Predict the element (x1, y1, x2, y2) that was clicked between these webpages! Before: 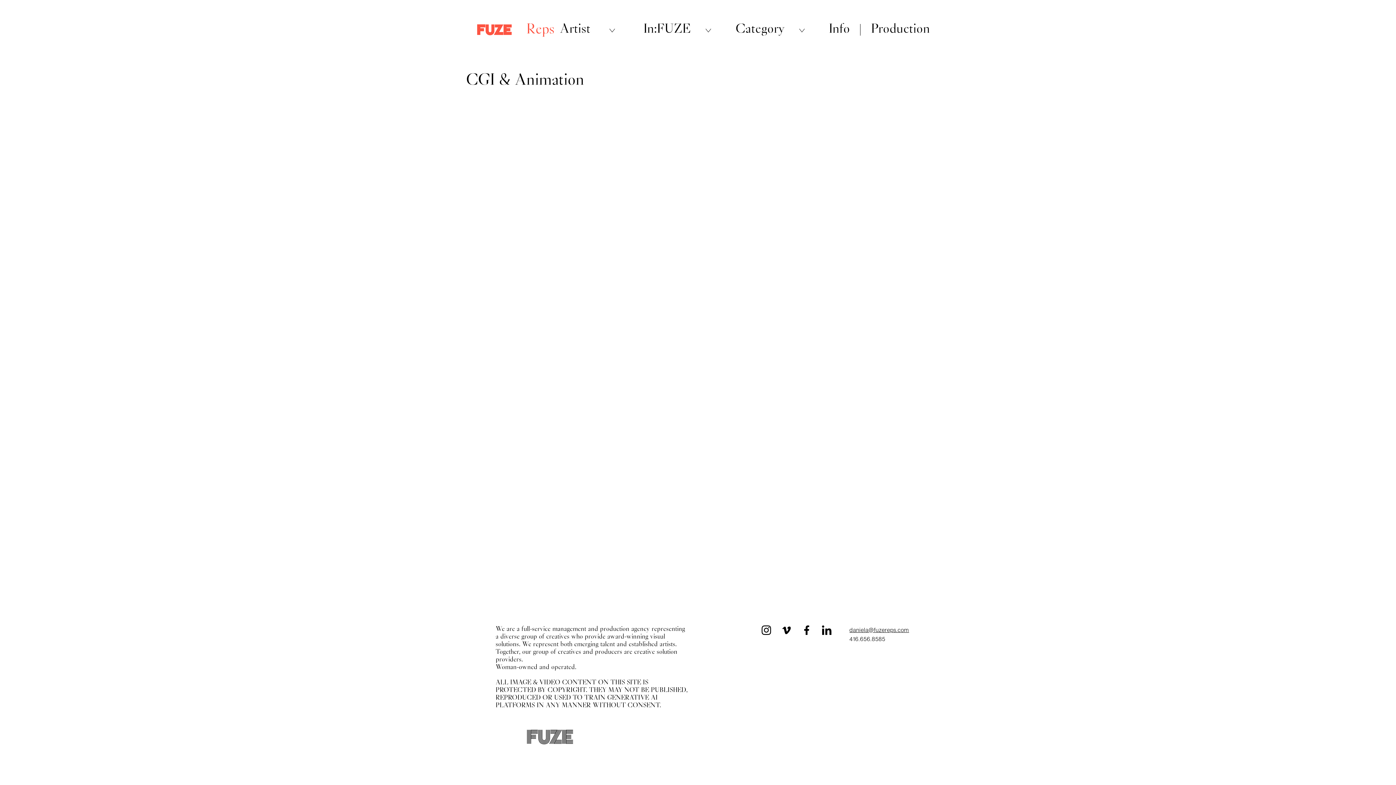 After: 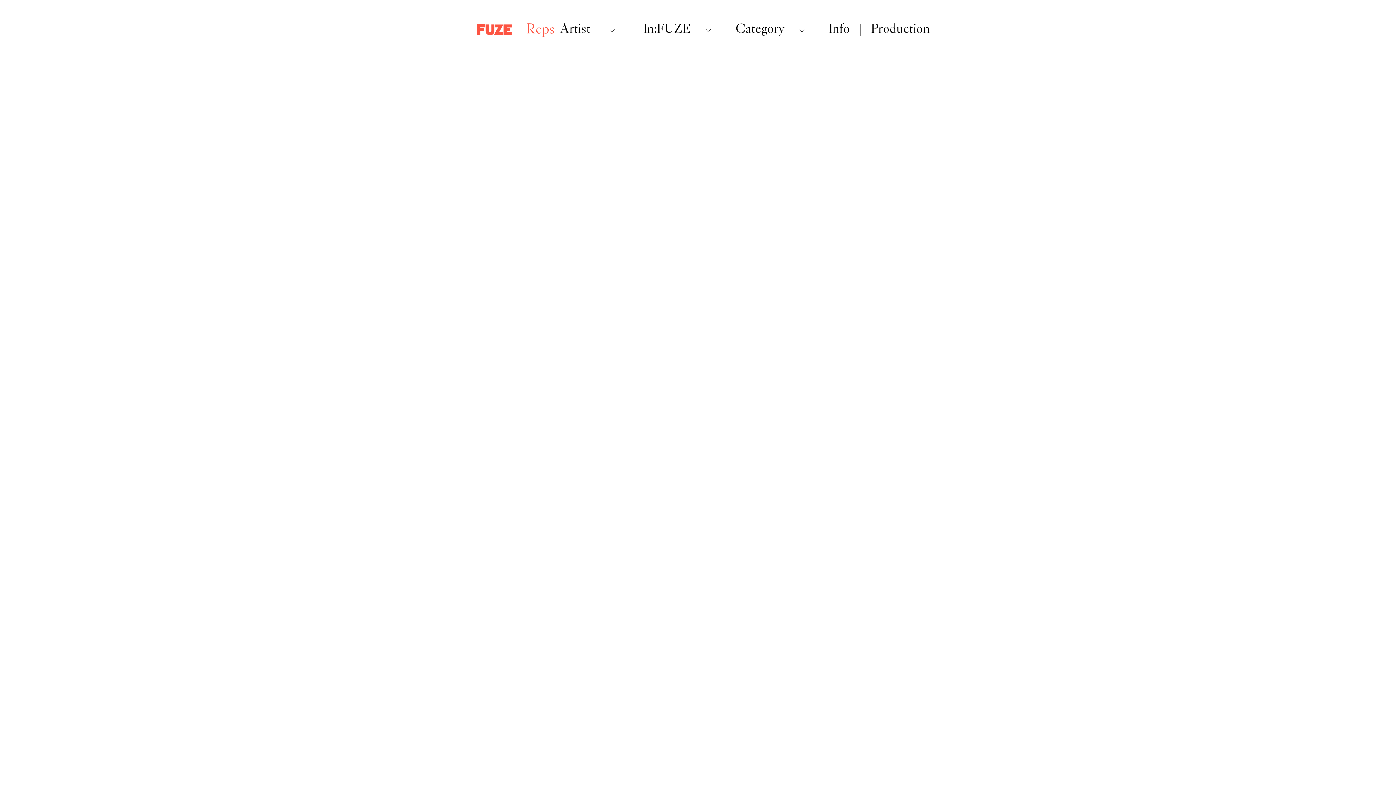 Action: label: Info bbox: (828, 23, 850, 36)